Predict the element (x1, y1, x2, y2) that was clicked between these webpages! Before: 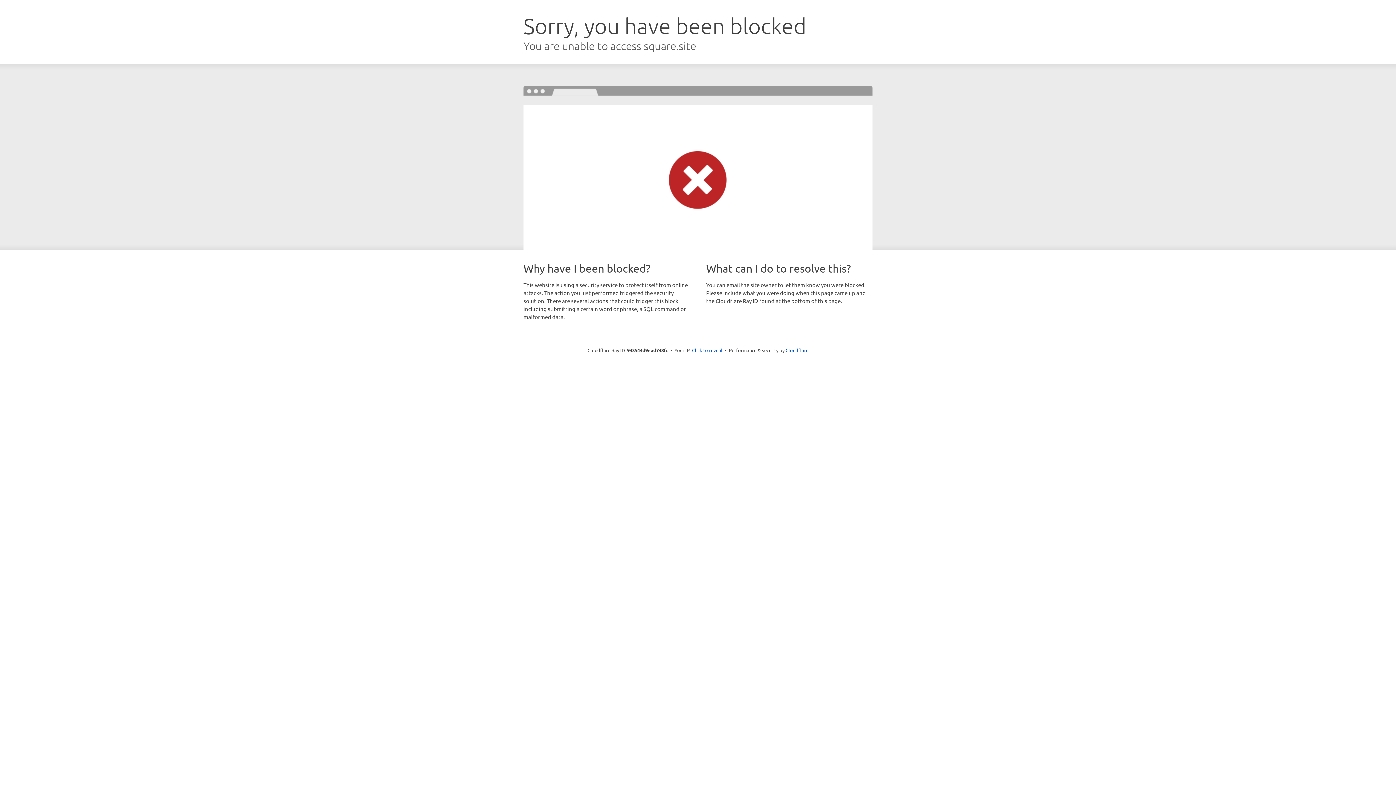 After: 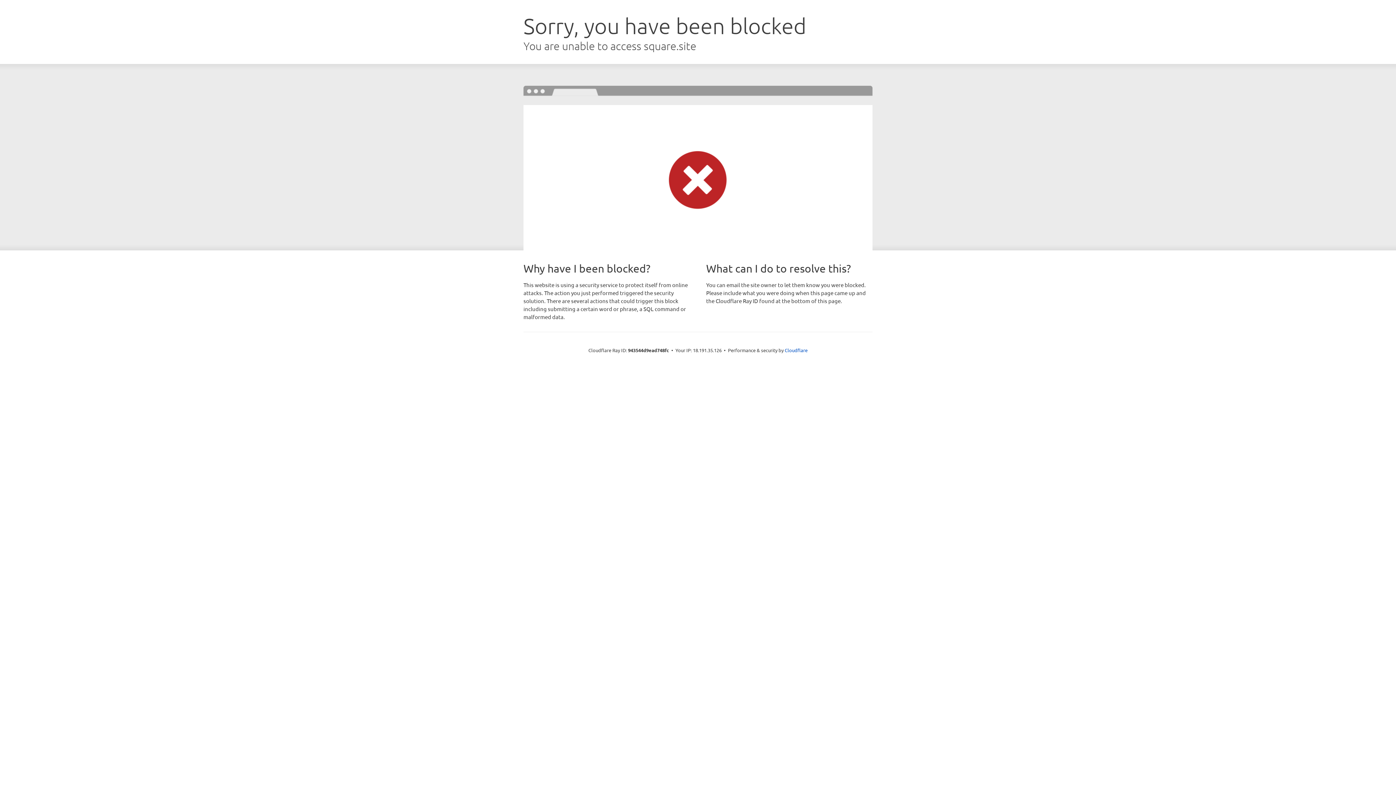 Action: bbox: (692, 346, 722, 353) label: Click to reveal